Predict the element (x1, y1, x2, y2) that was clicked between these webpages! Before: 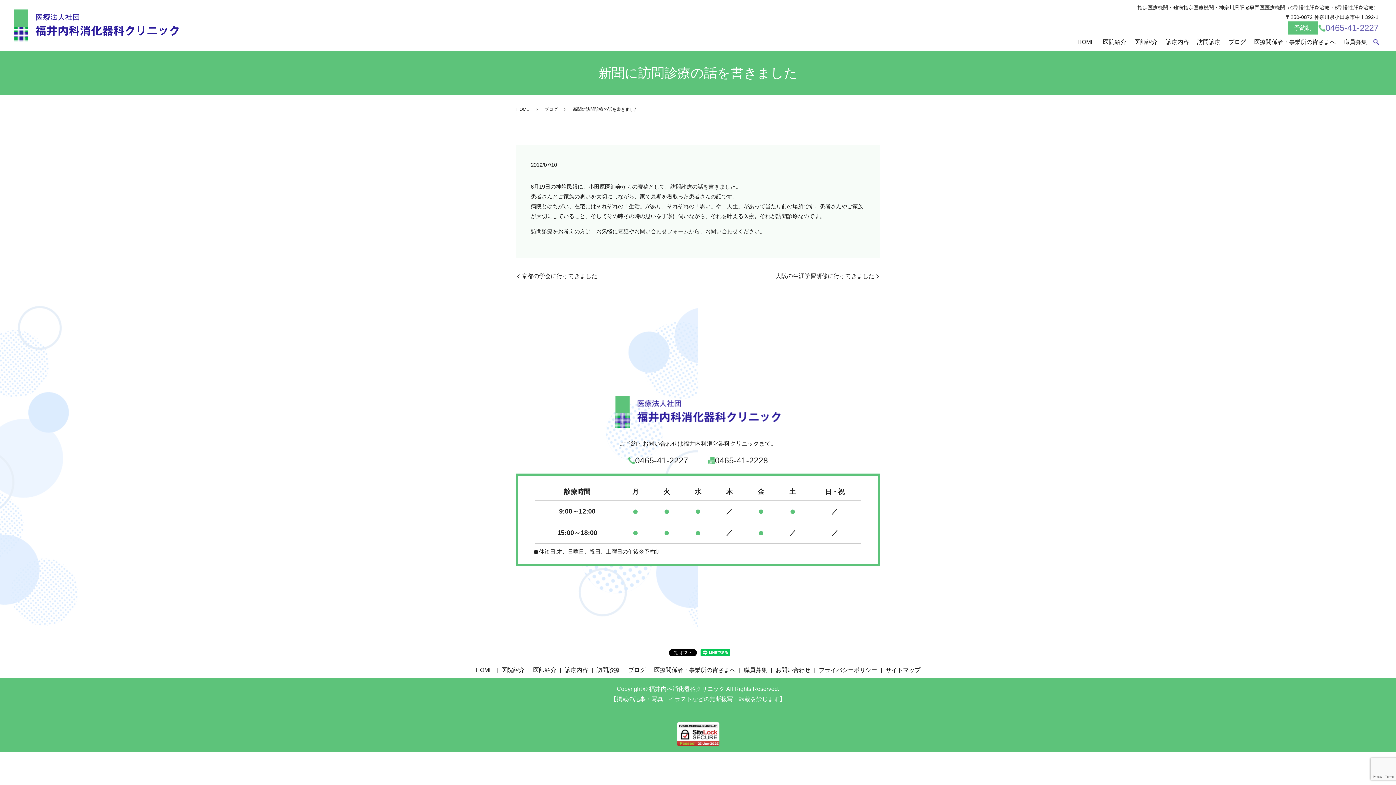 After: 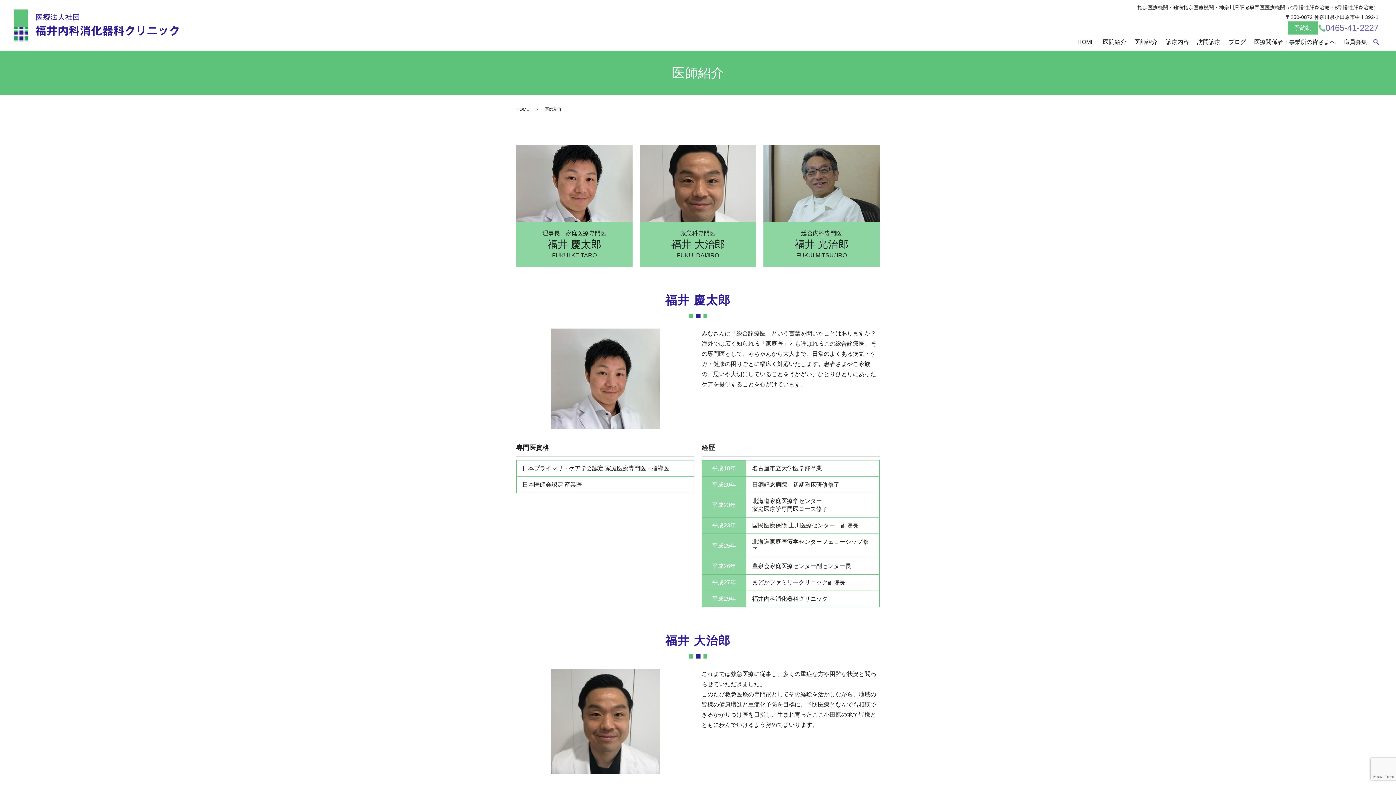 Action: label: 医師紹介 bbox: (1130, 36, 1162, 48)